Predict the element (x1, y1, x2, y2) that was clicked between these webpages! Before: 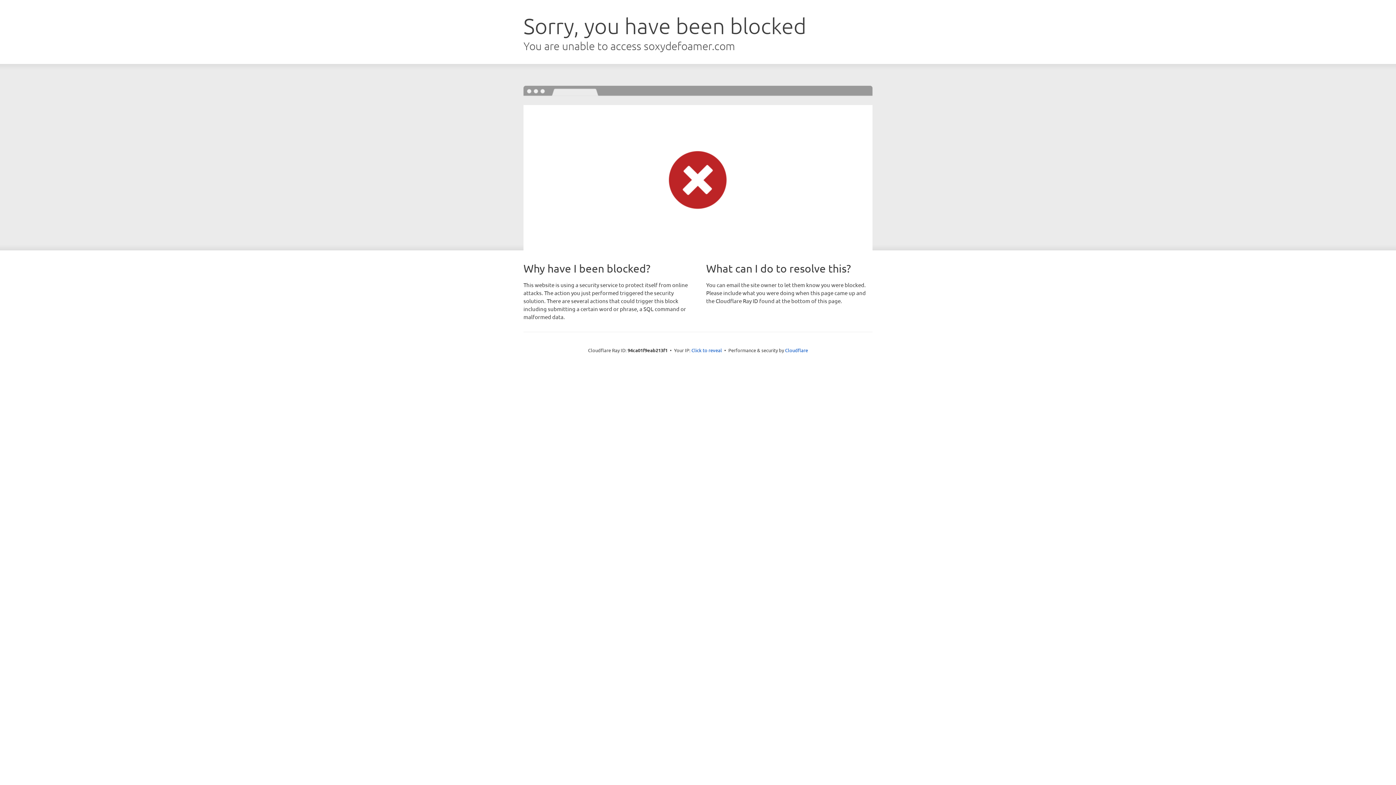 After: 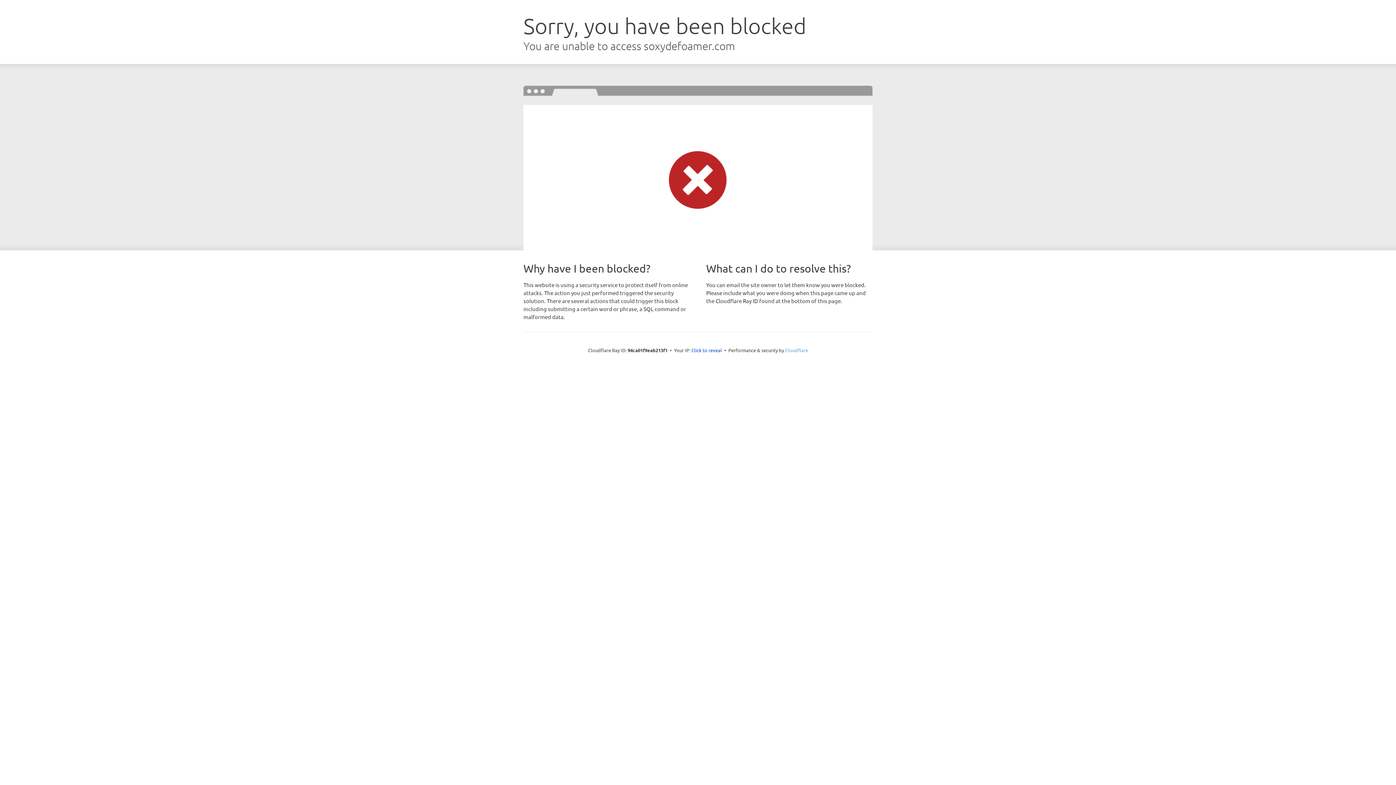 Action: label: Cloudflare bbox: (785, 347, 808, 353)